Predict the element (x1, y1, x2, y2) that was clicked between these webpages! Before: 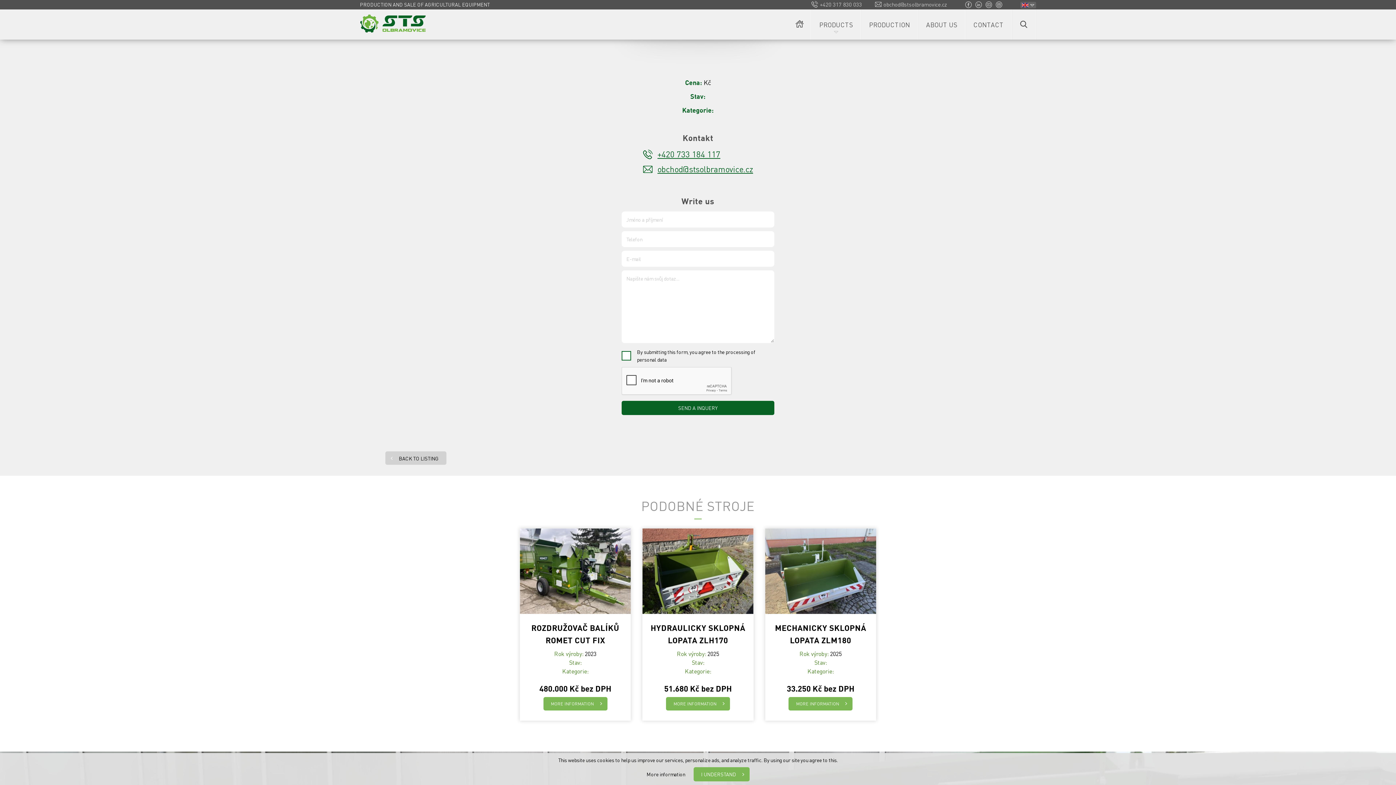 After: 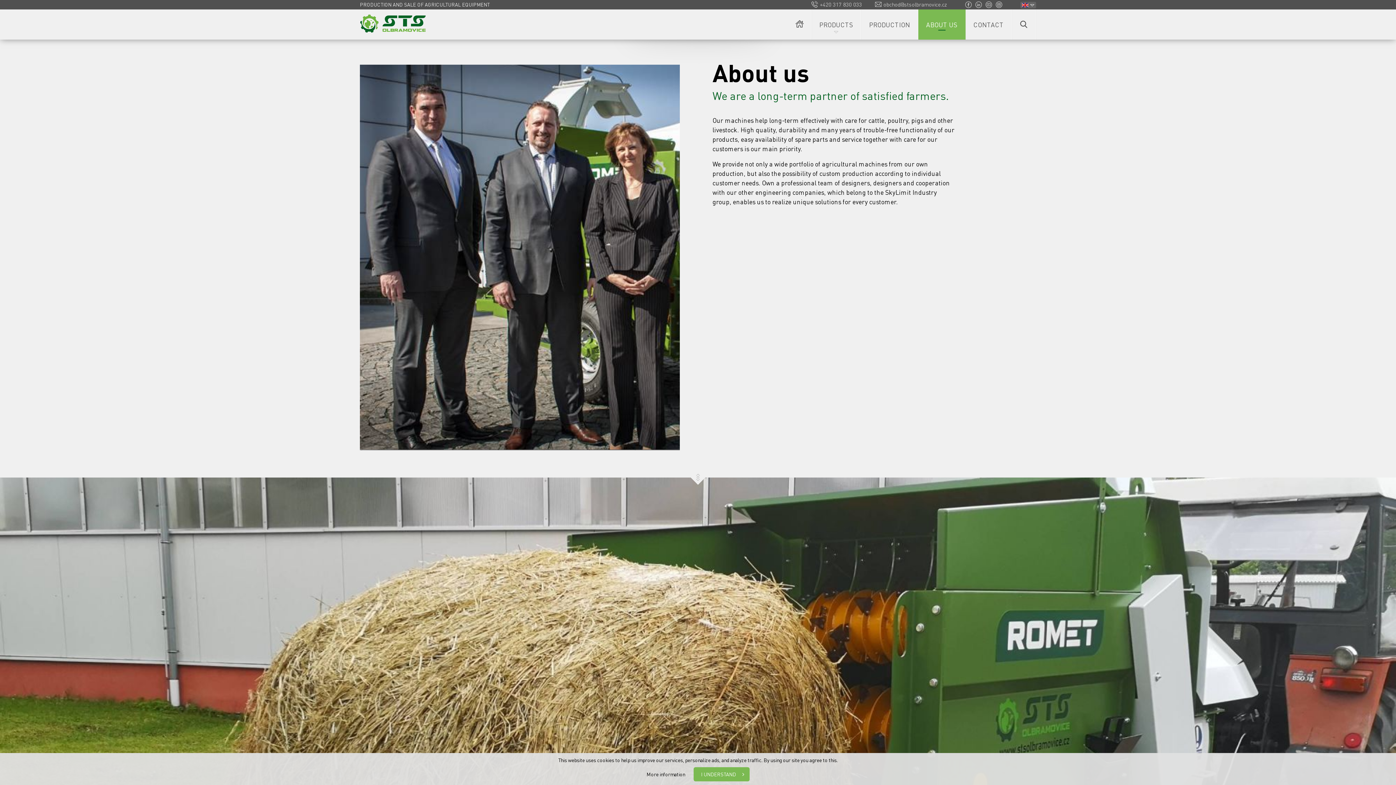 Action: bbox: (918, 9, 965, 39) label: ABOUT US